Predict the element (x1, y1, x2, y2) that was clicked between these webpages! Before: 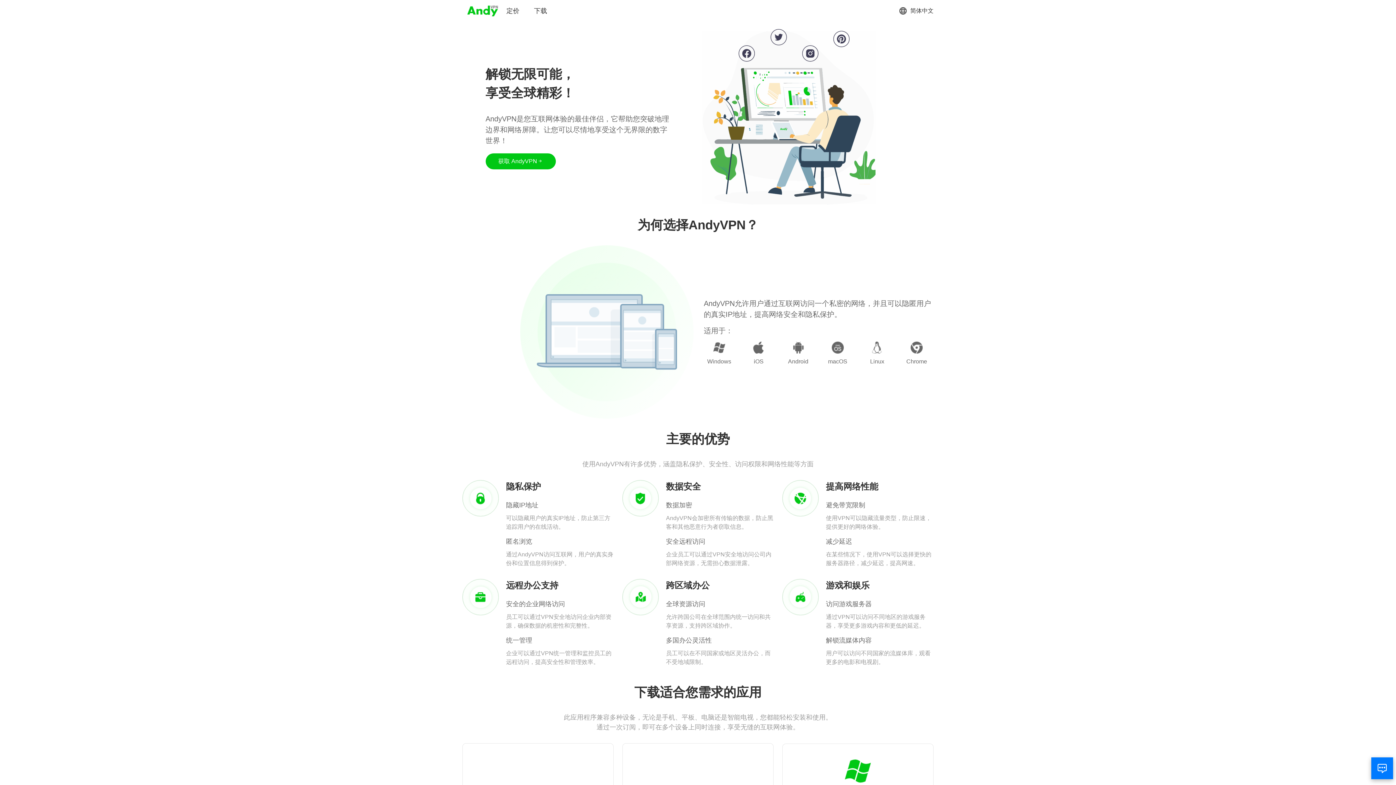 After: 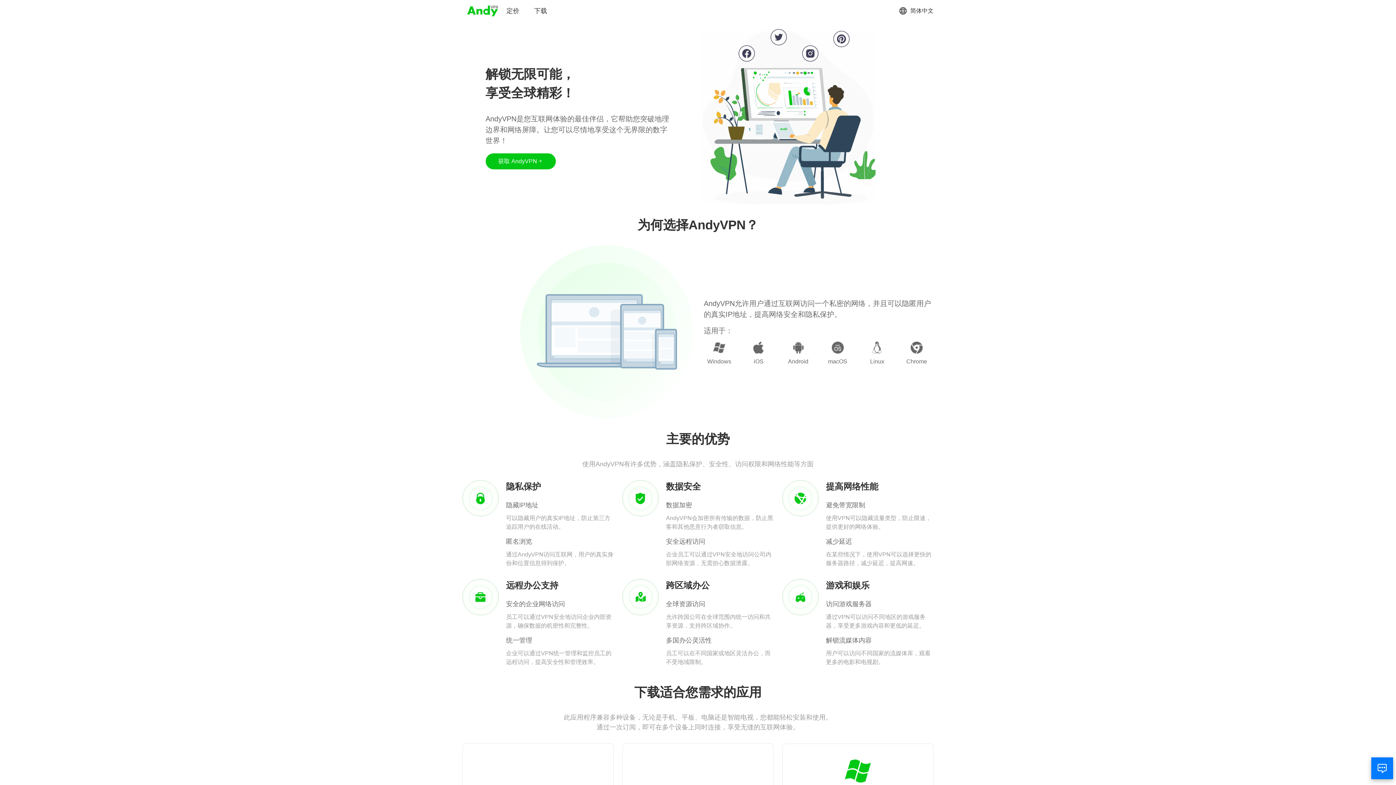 Action: bbox: (466, 3, 499, 18)